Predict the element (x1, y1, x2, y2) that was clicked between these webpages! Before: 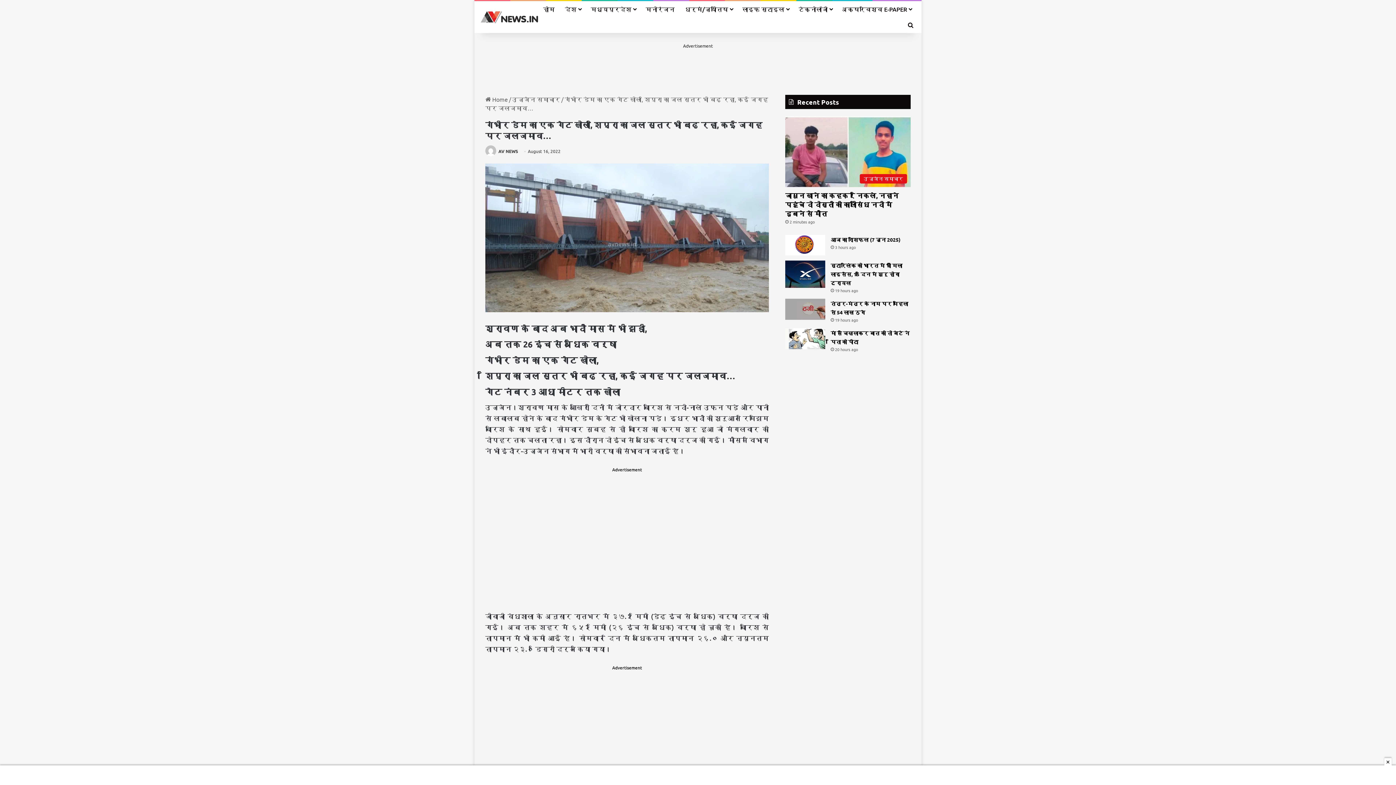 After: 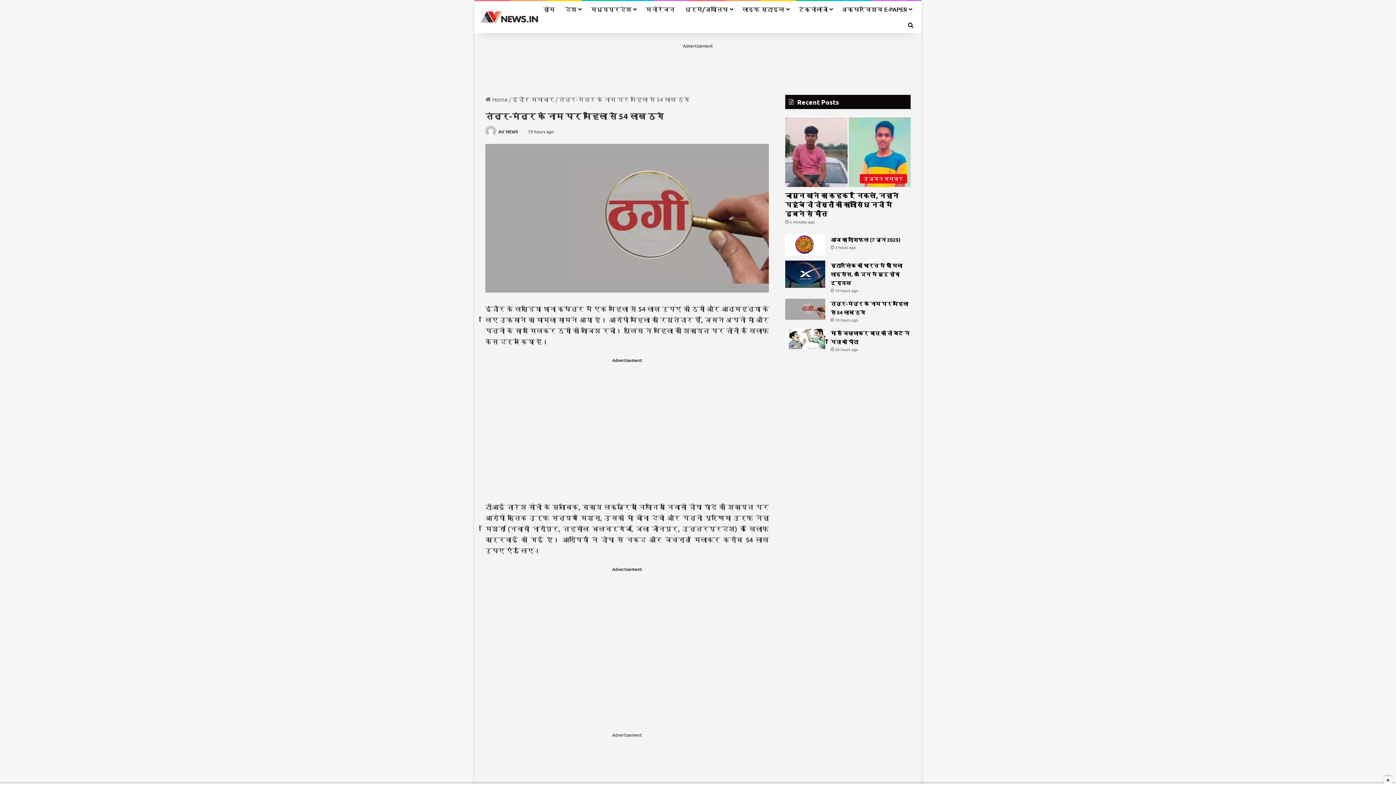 Action: label: तंत्र-मंत्र के नाम पर महिला से 54 लाख ठगे bbox: (785, 248, 825, 268)